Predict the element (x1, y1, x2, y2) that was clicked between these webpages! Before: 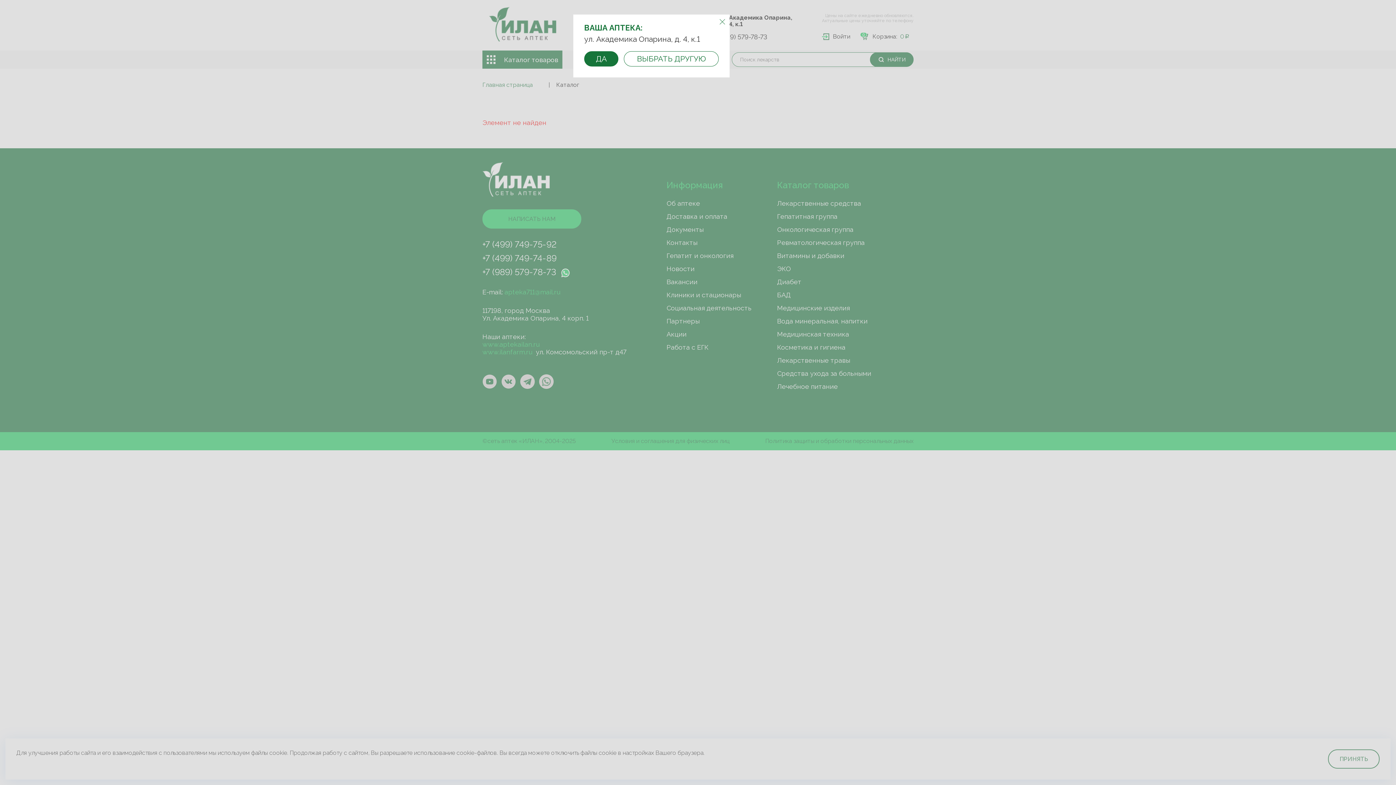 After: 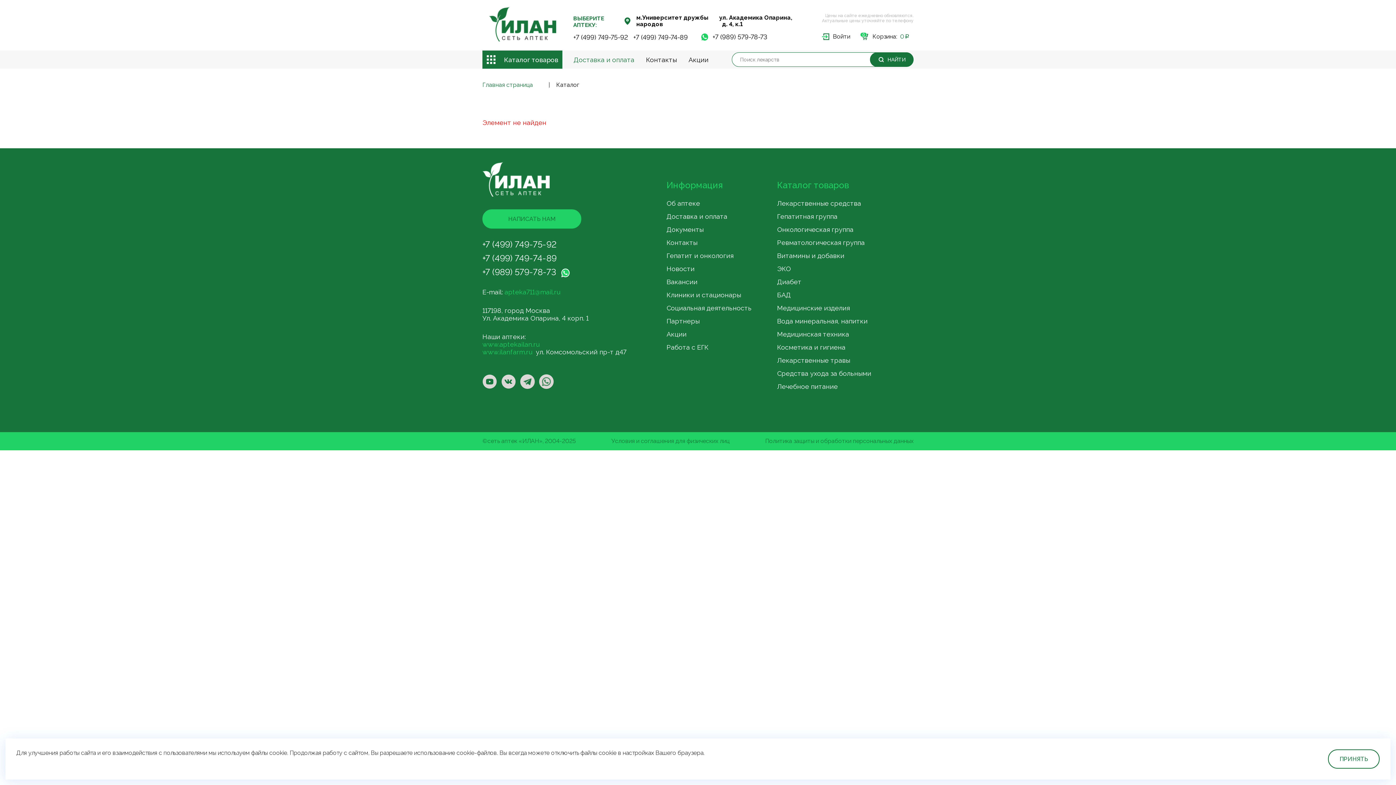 Action: label: ДА bbox: (584, 51, 618, 66)